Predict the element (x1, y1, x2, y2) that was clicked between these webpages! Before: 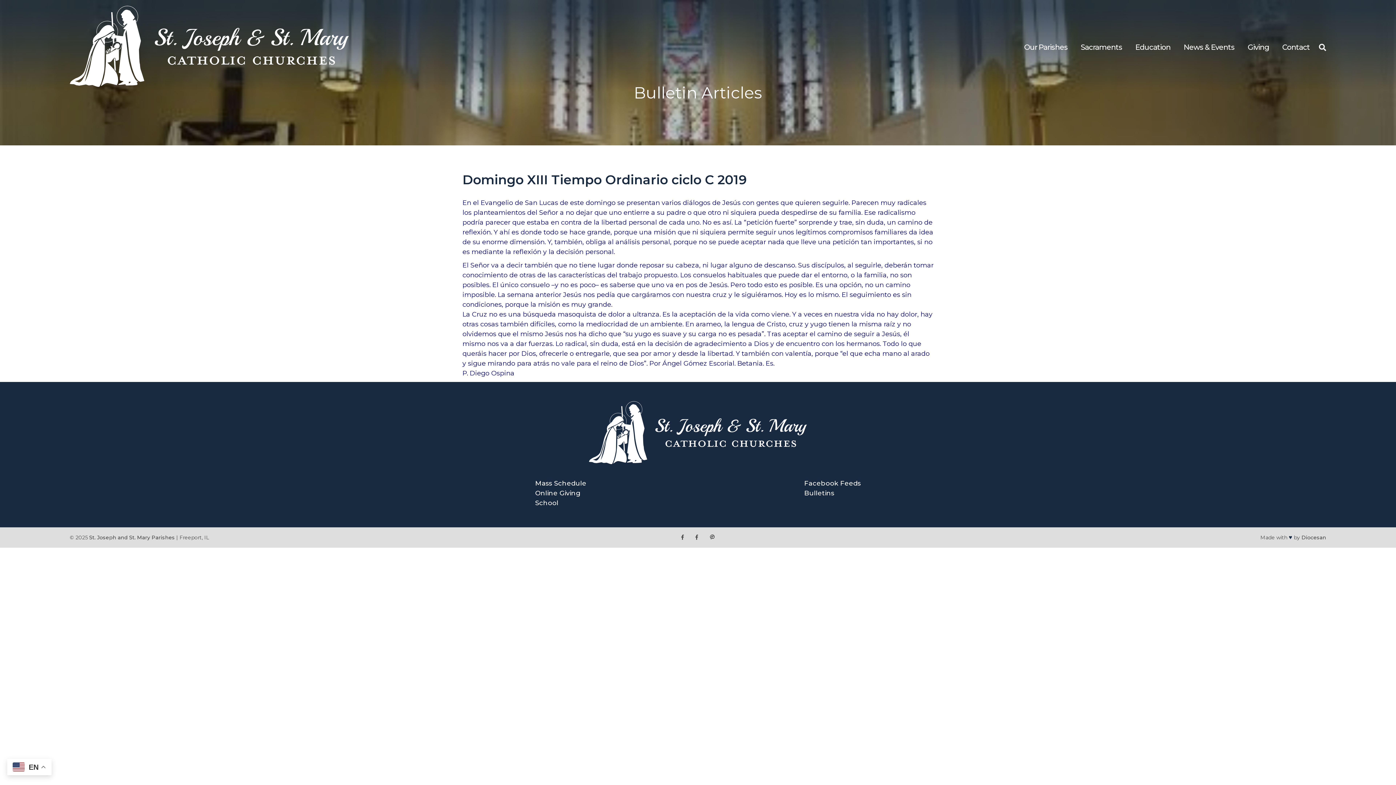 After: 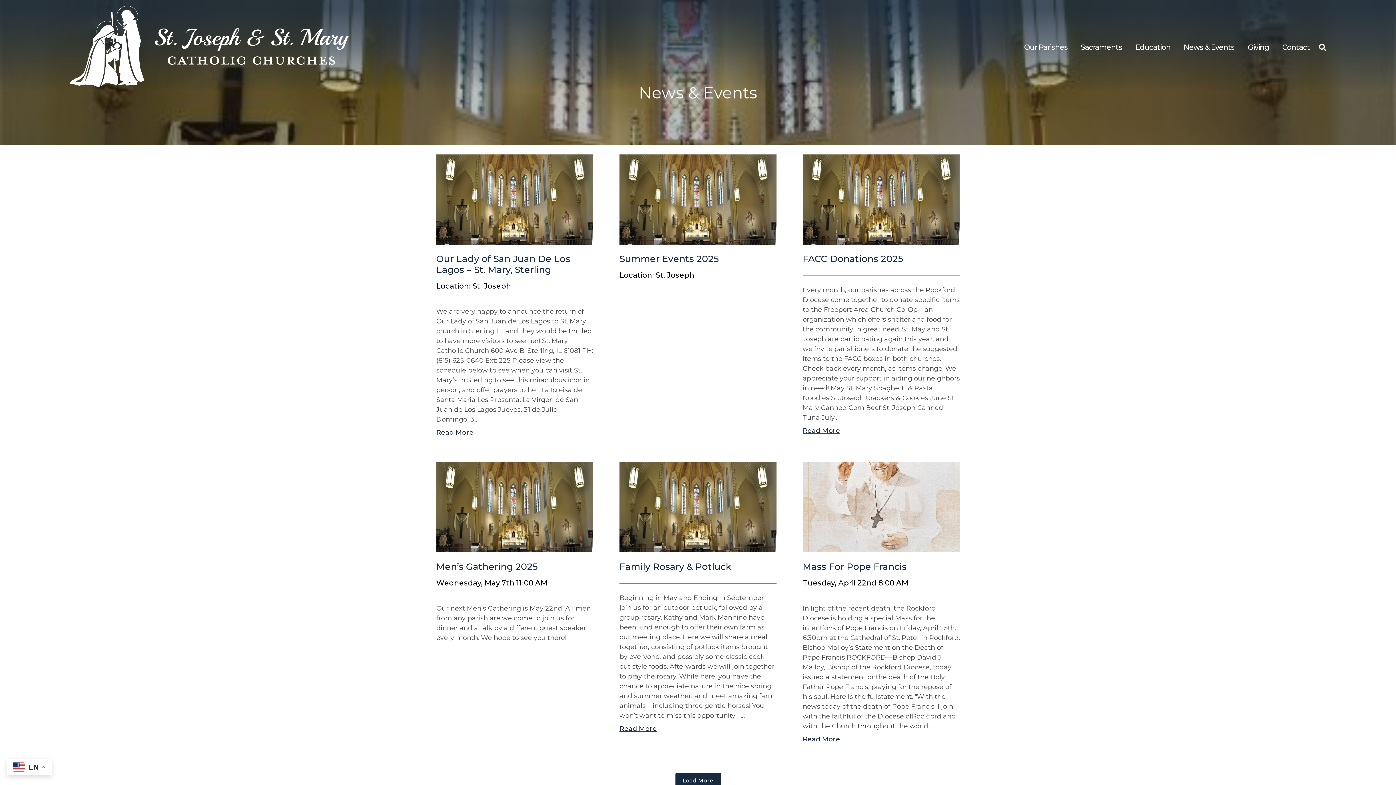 Action: label: News & Events bbox: (1182, 41, 1236, 53)